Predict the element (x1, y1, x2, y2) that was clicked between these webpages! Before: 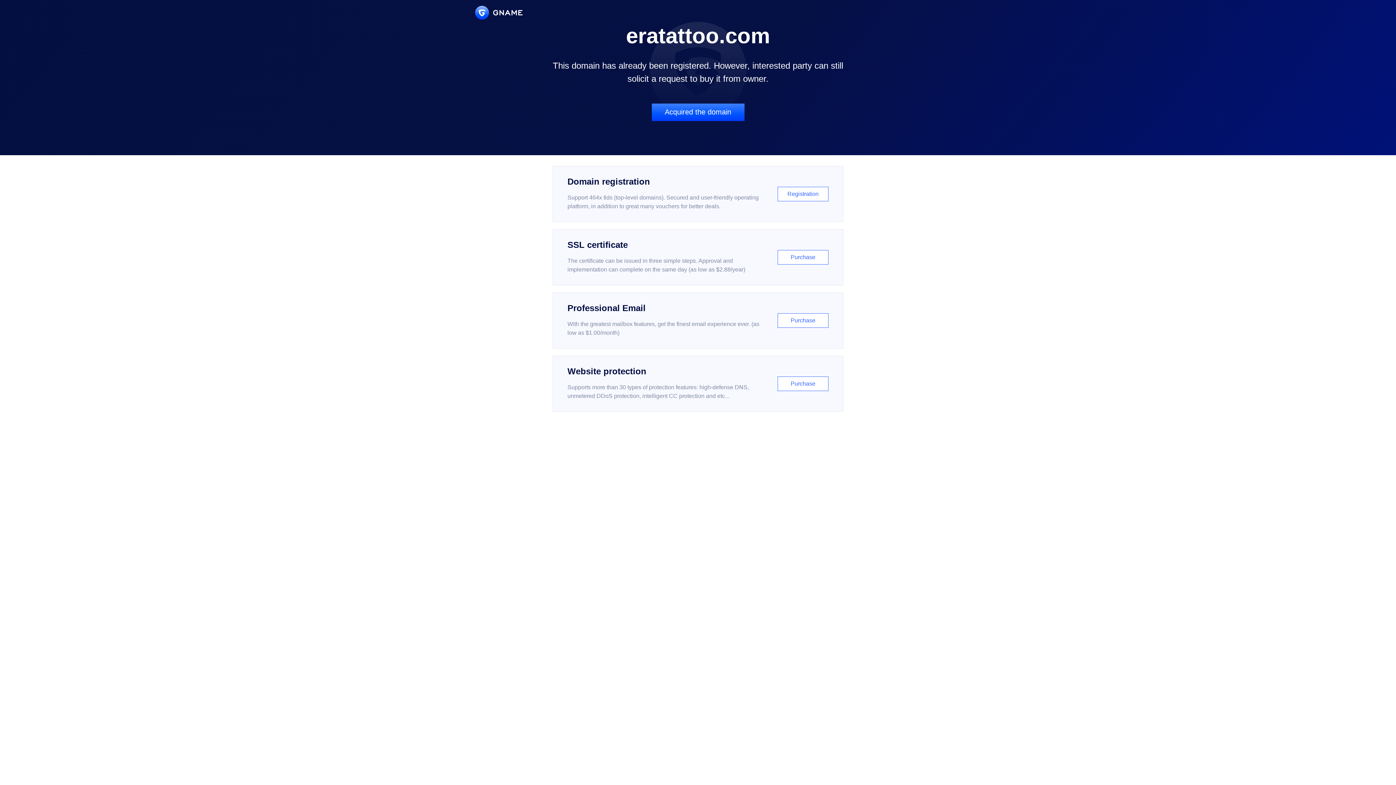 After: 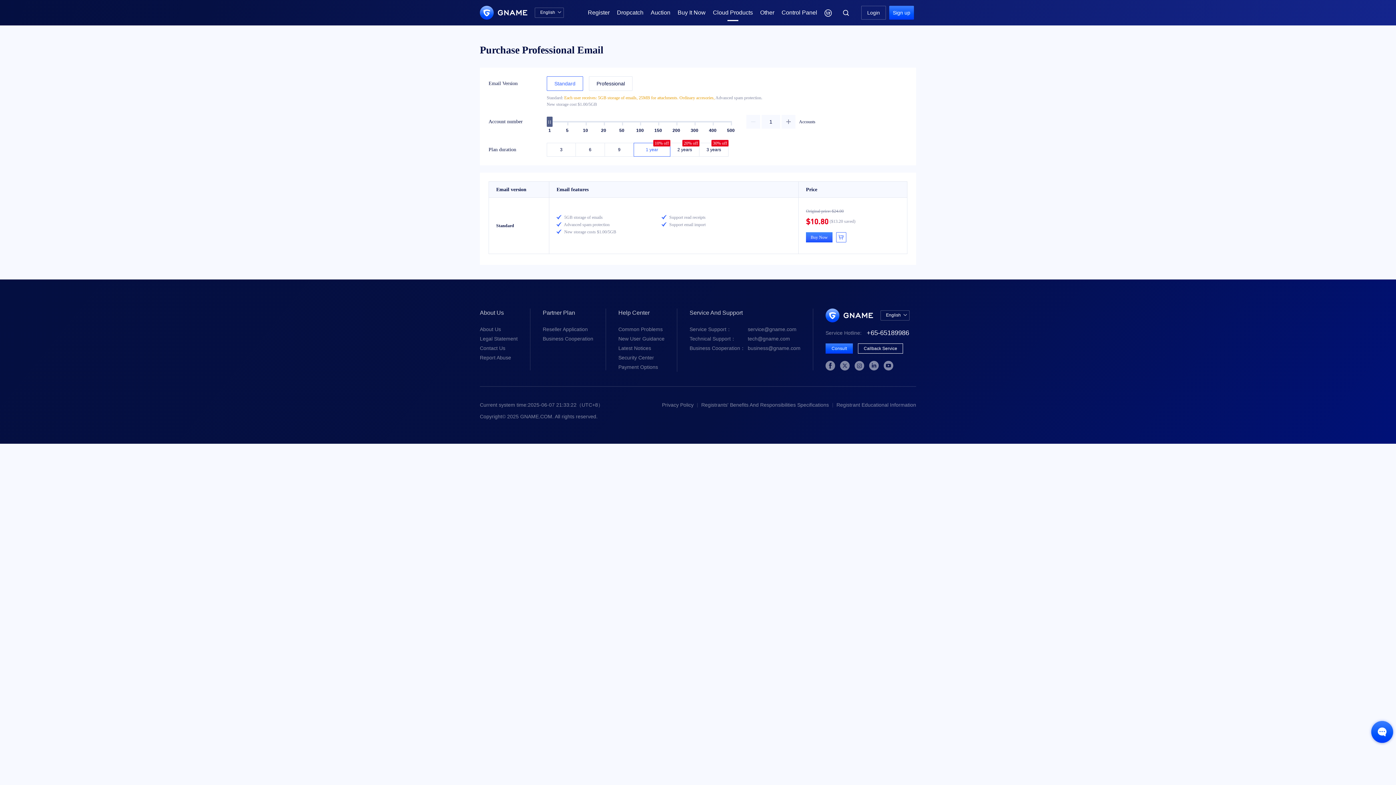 Action: label: Professional Email

With the greatest mailbox features, get the finest email experience ever. (as low as $1.00/month)

Purchase bbox: (552, 292, 843, 348)